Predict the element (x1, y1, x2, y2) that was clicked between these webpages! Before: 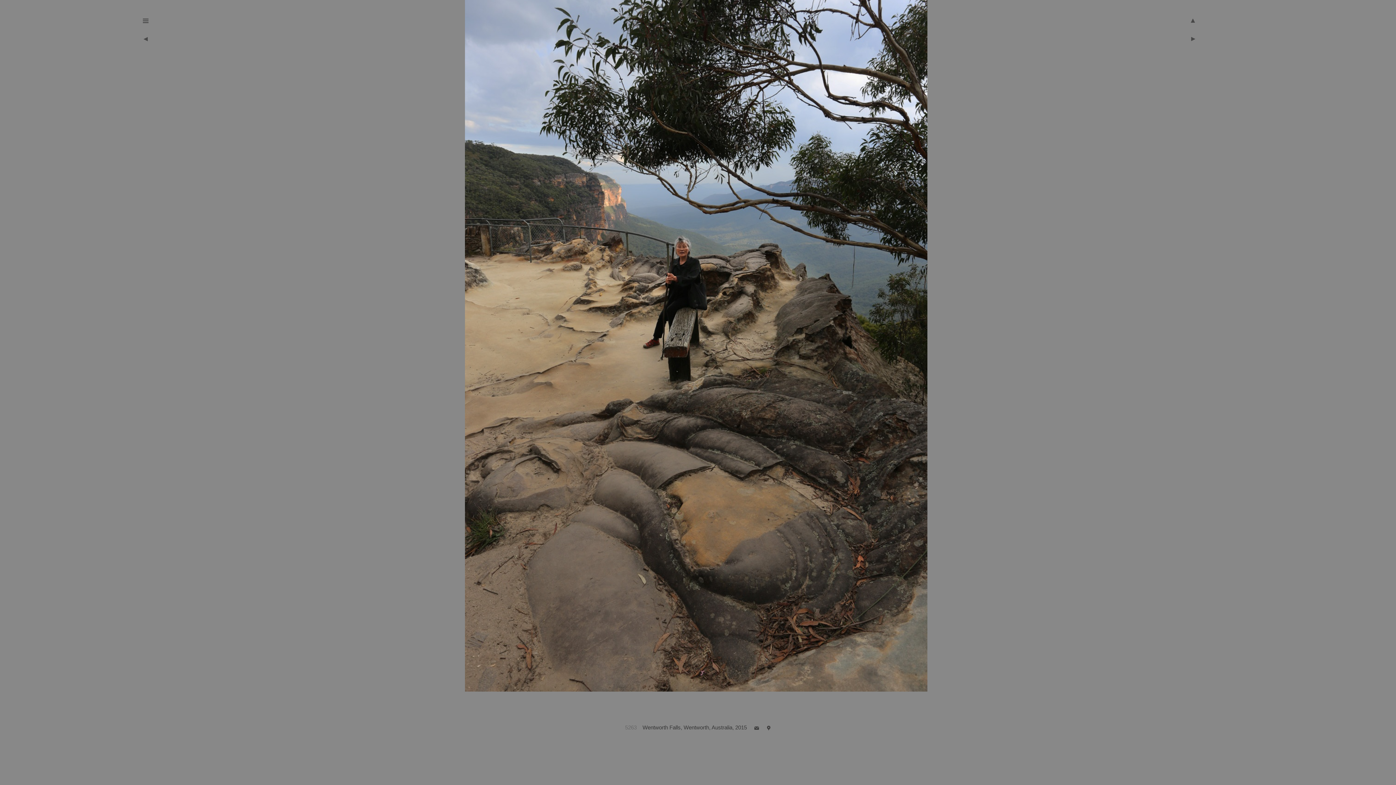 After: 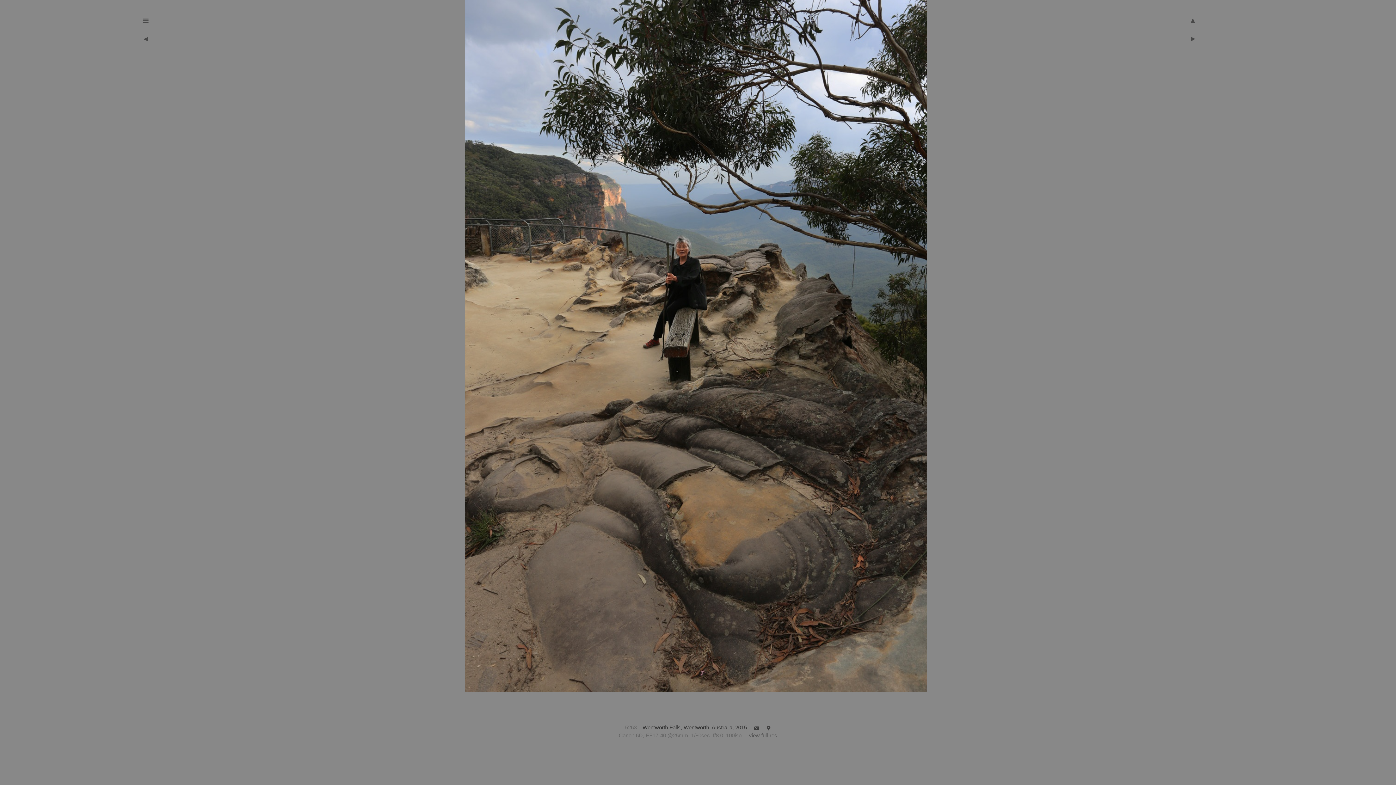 Action: label: 5263 bbox: (625, 724, 636, 731)